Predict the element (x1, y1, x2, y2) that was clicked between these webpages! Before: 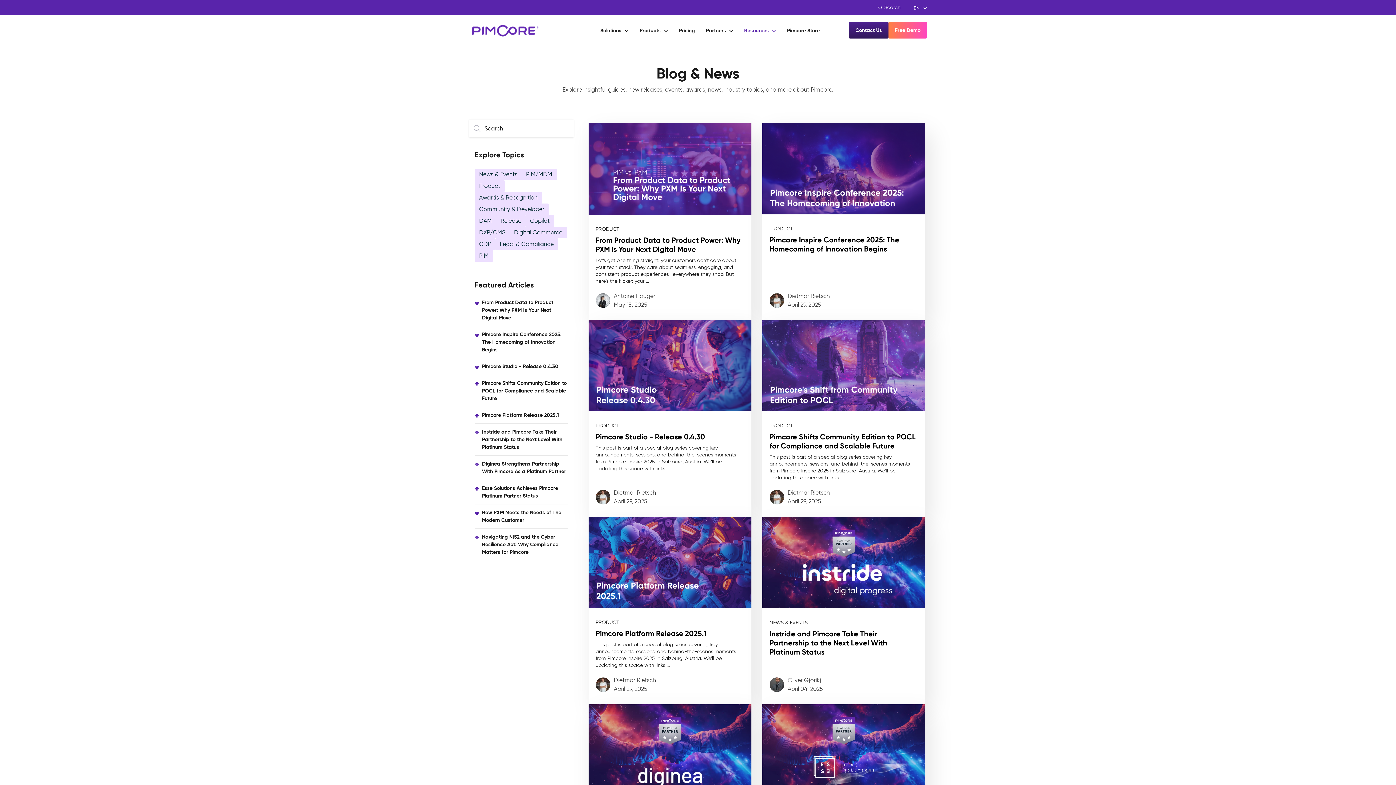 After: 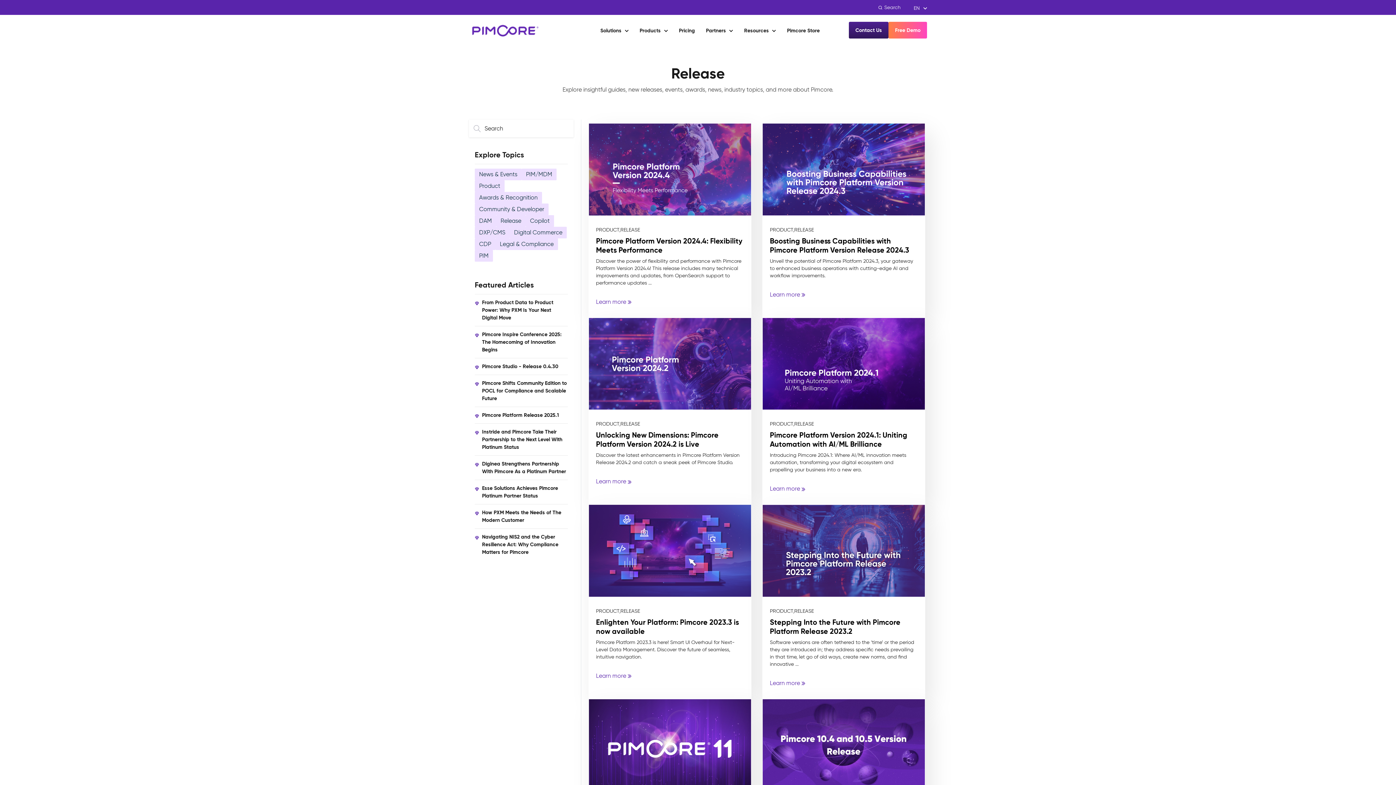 Action: bbox: (500, 216, 521, 225) label: Release